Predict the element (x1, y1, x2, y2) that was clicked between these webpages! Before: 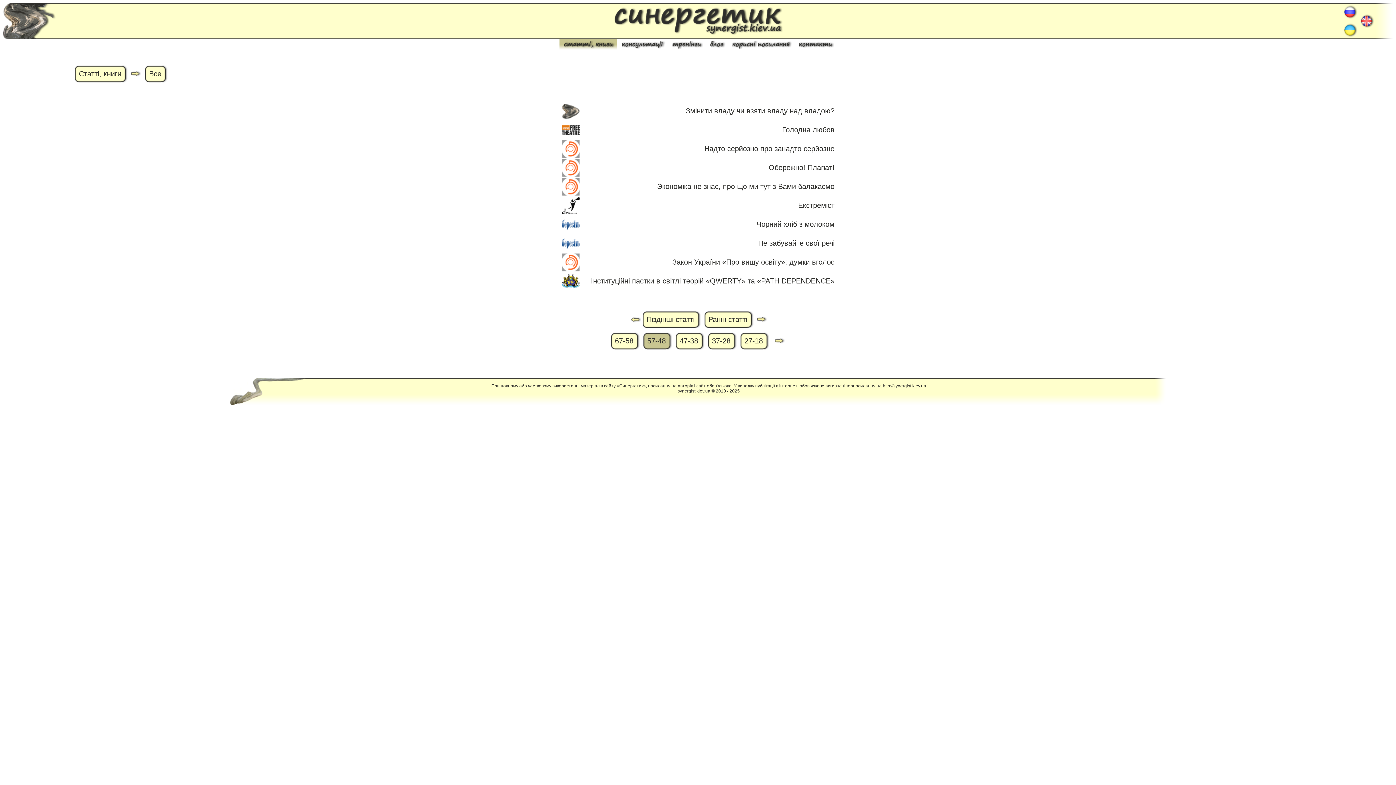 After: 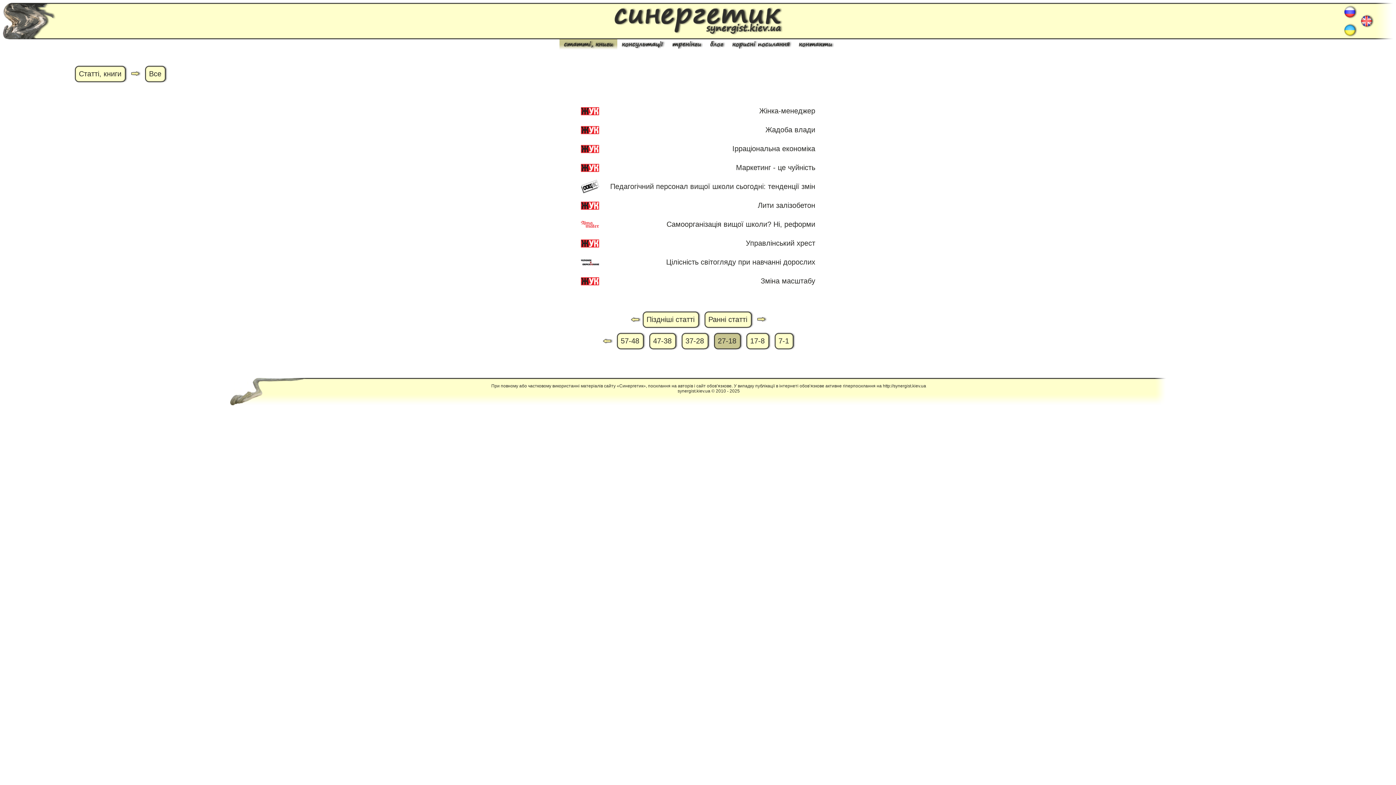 Action: label: 27-18 bbox: (744, 337, 763, 345)